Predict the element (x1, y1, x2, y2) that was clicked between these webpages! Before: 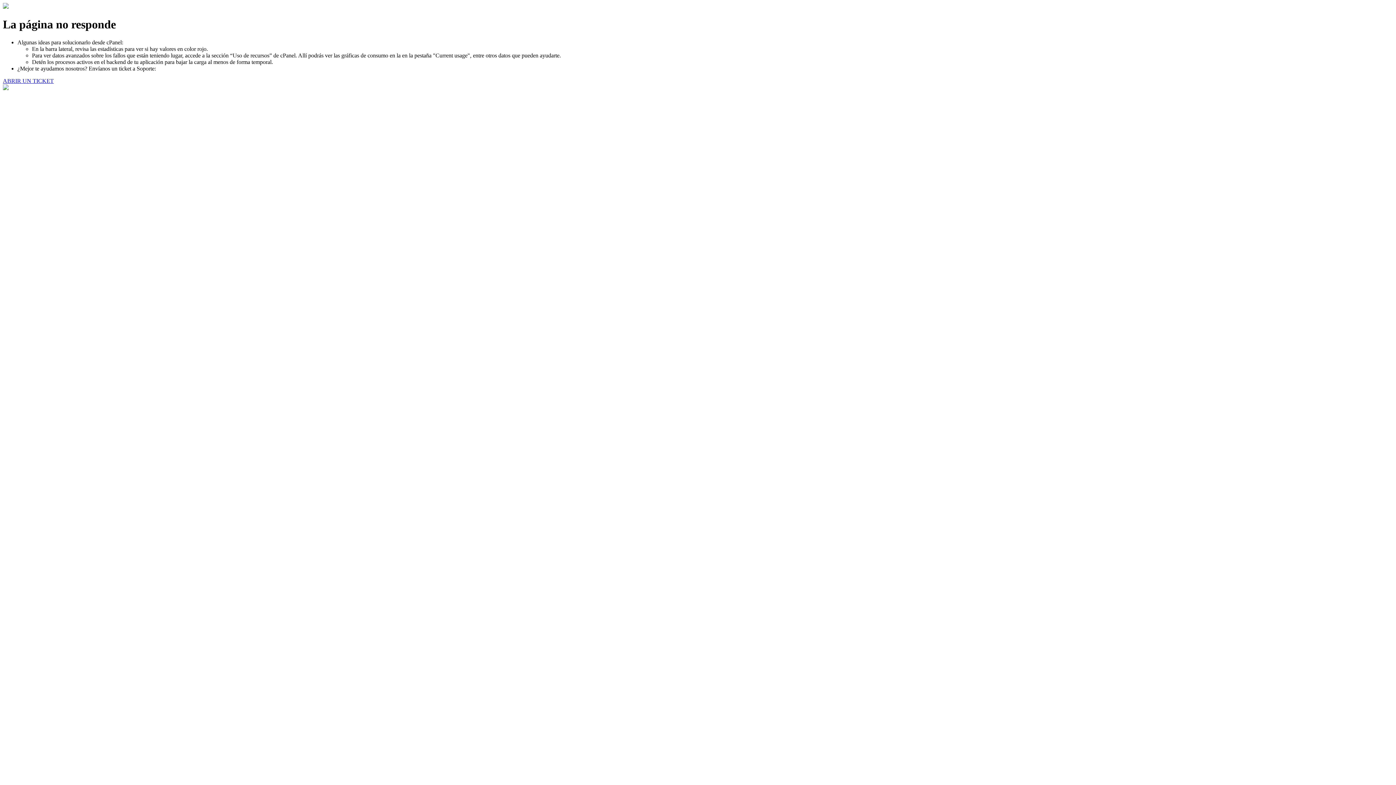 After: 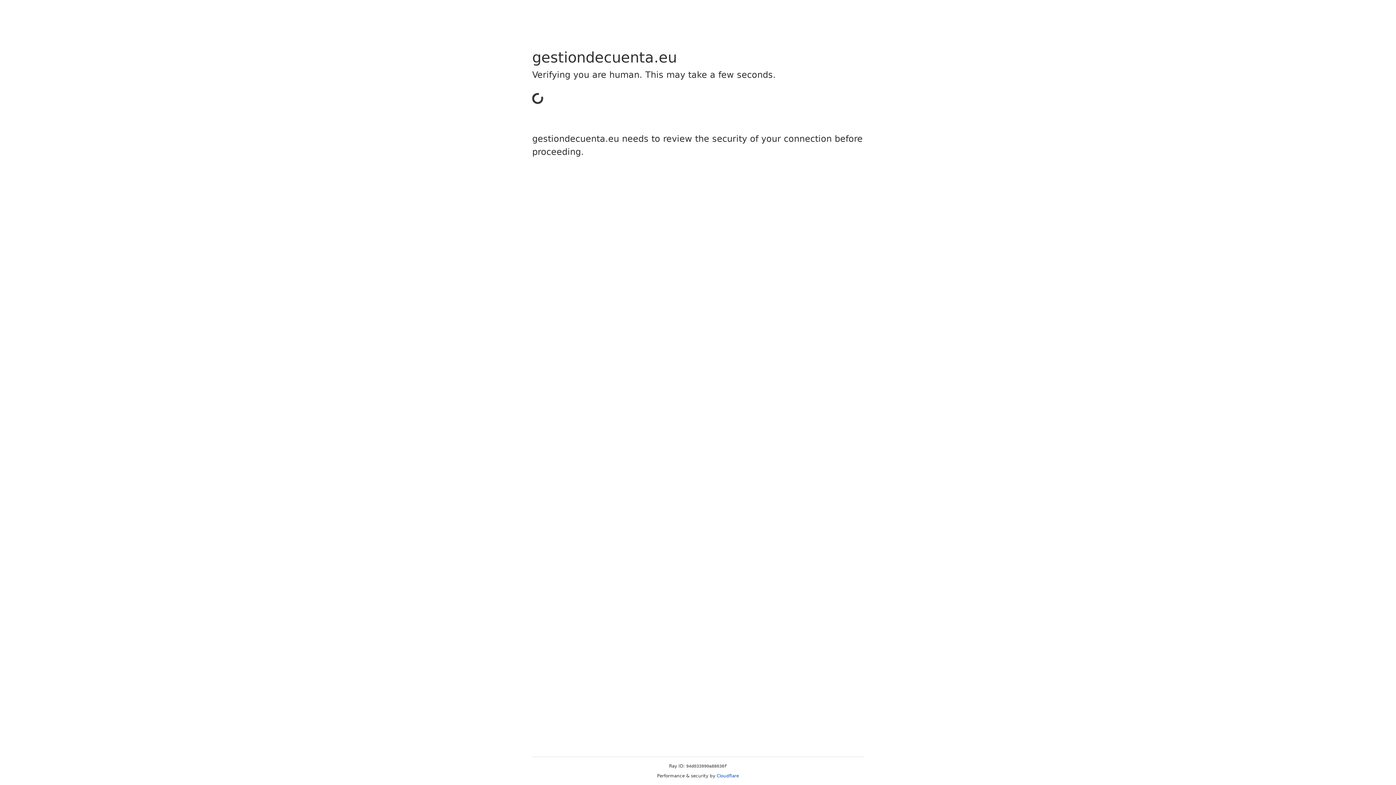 Action: bbox: (2, 77, 53, 83) label: ABRIR UN TICKET